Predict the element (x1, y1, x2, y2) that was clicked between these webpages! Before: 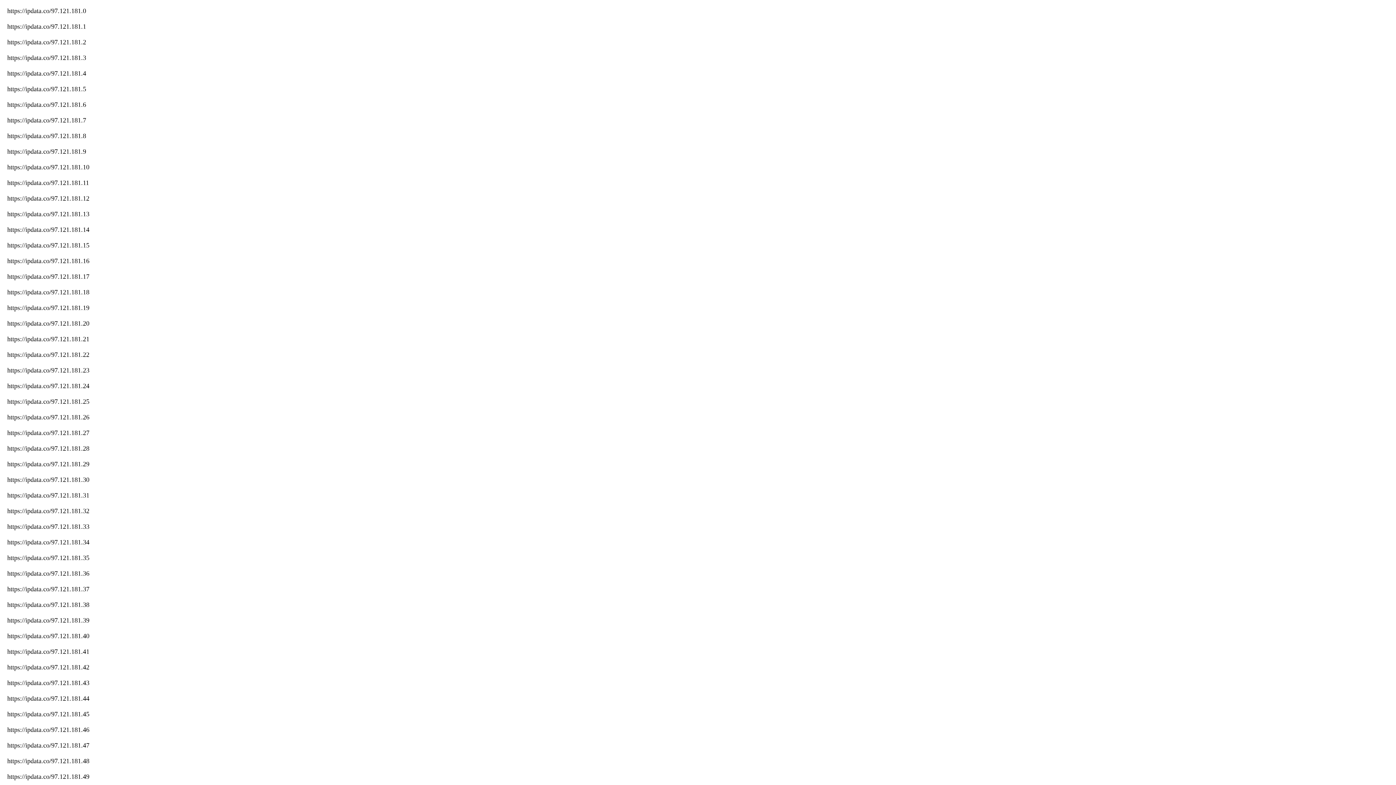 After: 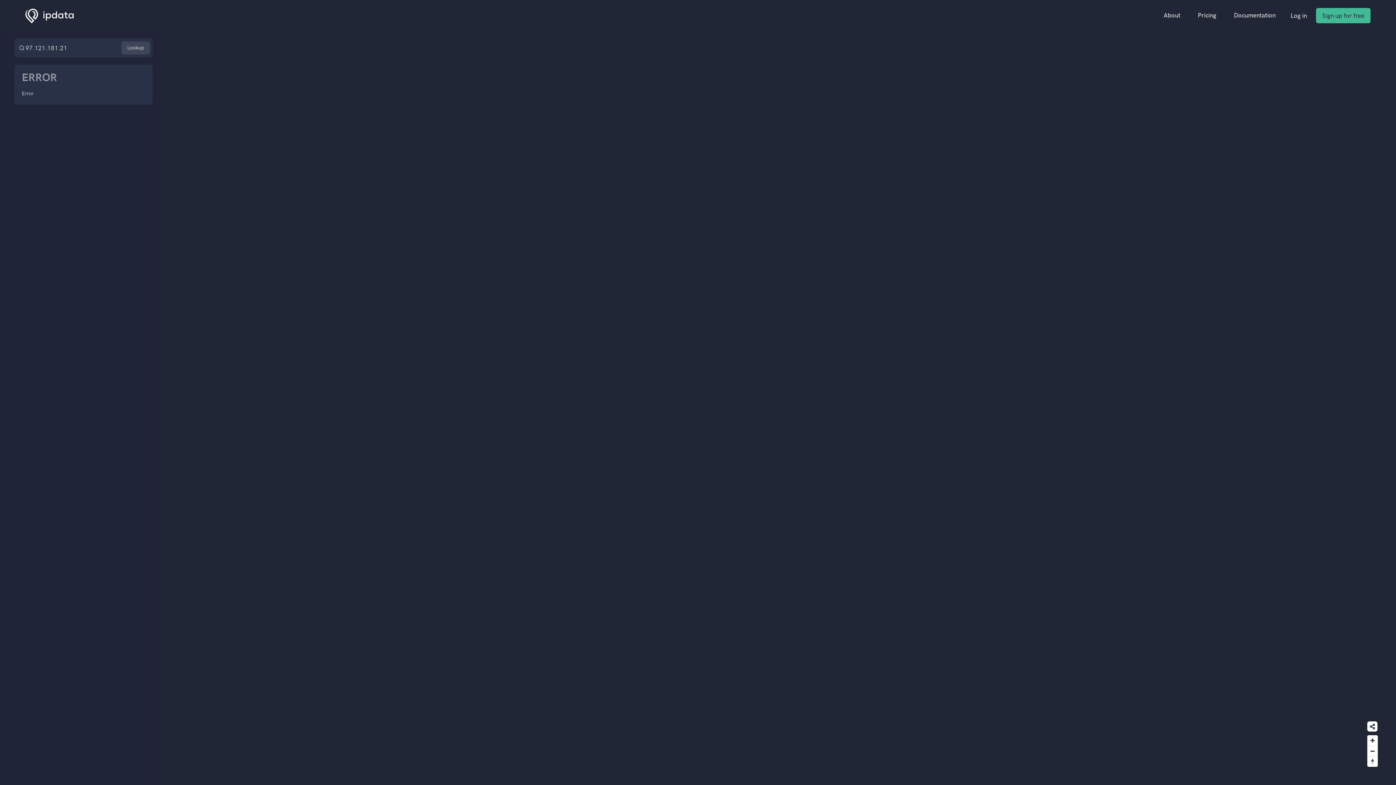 Action: bbox: (7, 335, 89, 342) label: https://ipdata.co/97.121.181.21